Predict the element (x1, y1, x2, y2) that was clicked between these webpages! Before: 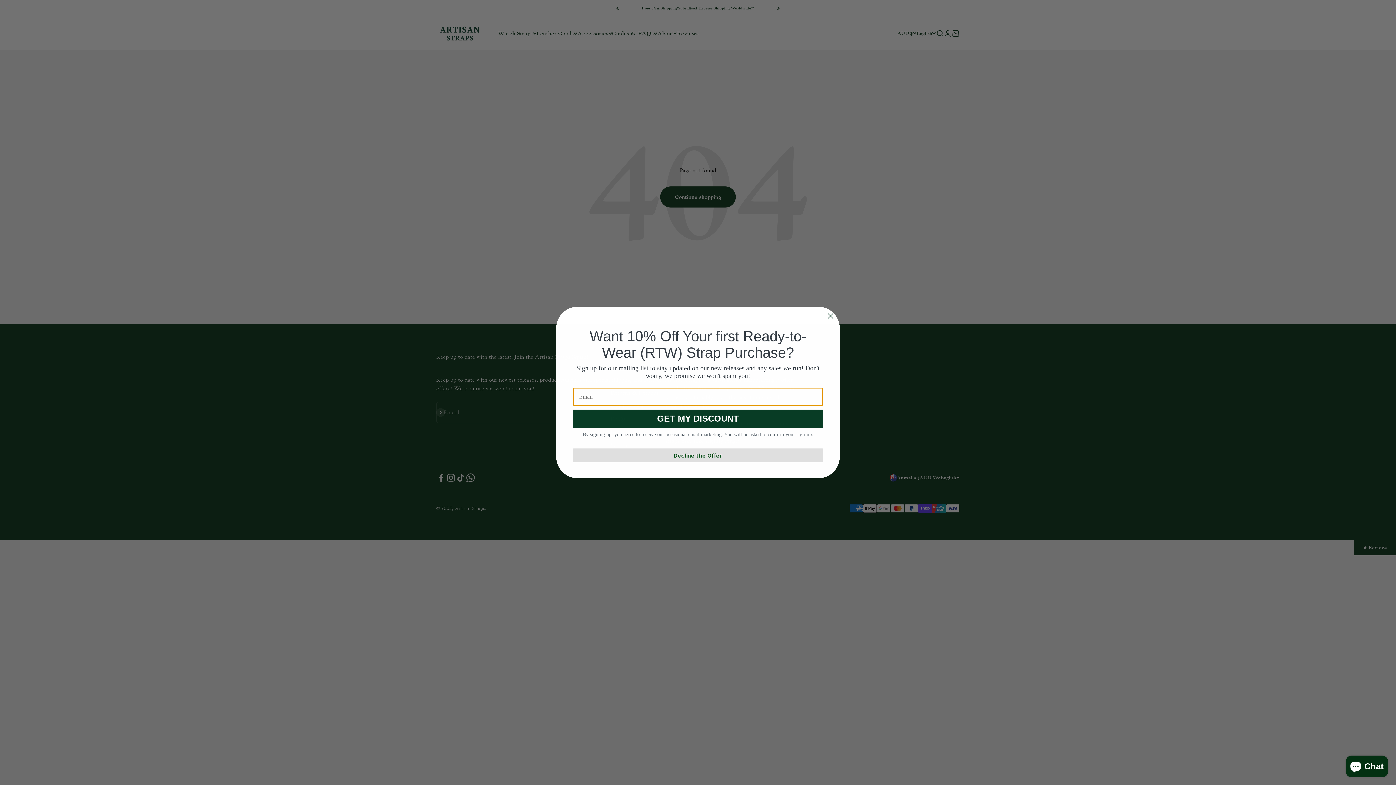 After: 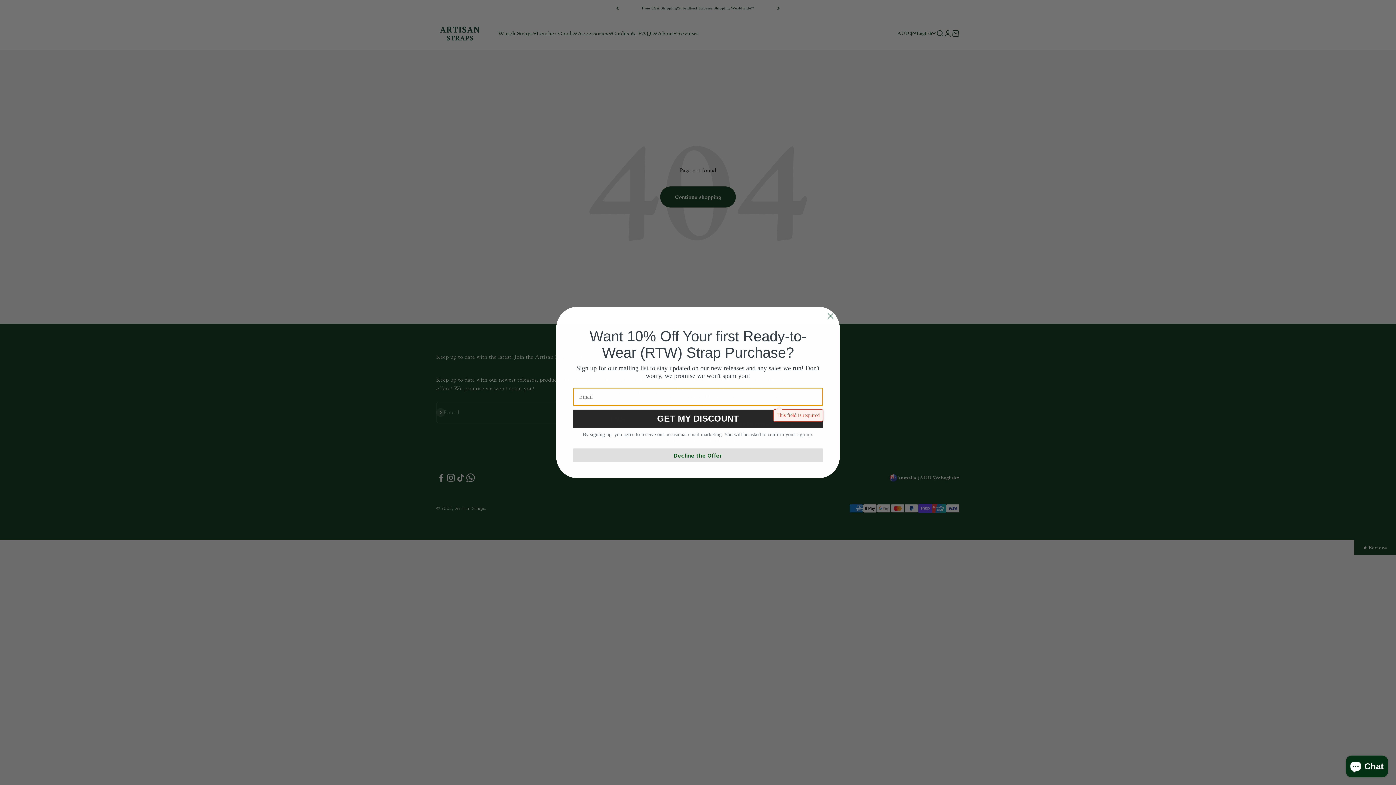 Action: label: GET MY DISCOUNT bbox: (573, 428, 823, 446)